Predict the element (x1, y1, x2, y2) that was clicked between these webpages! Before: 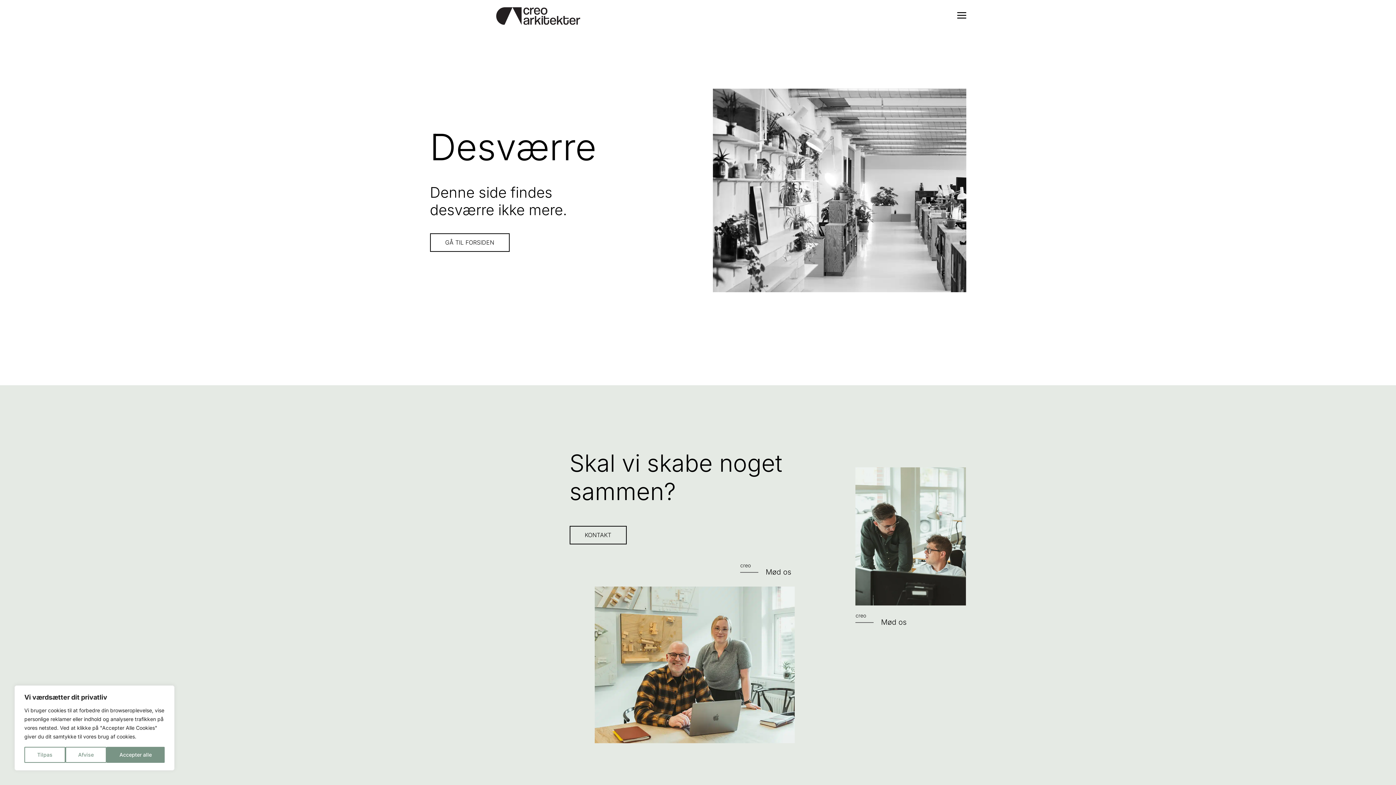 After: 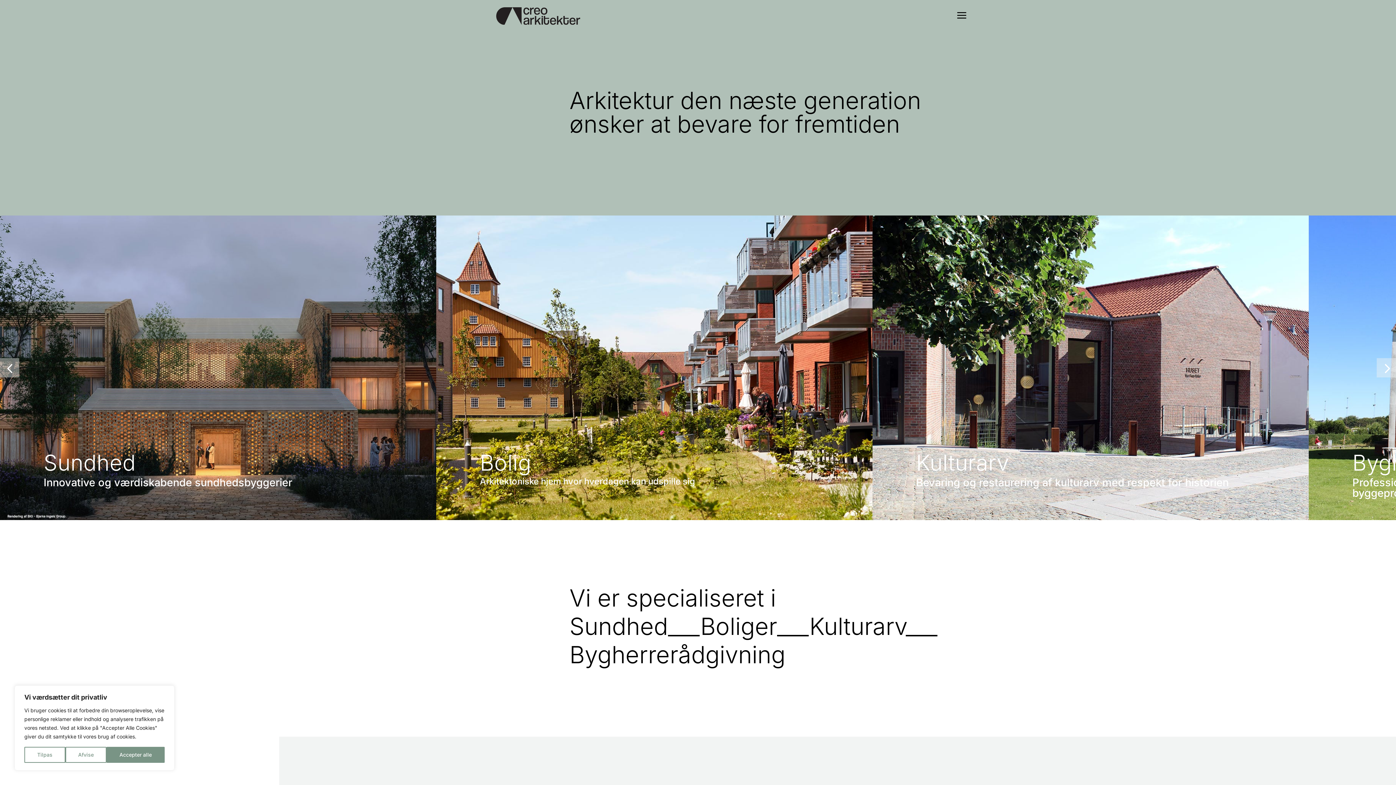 Action: bbox: (496, 11, 580, 19)